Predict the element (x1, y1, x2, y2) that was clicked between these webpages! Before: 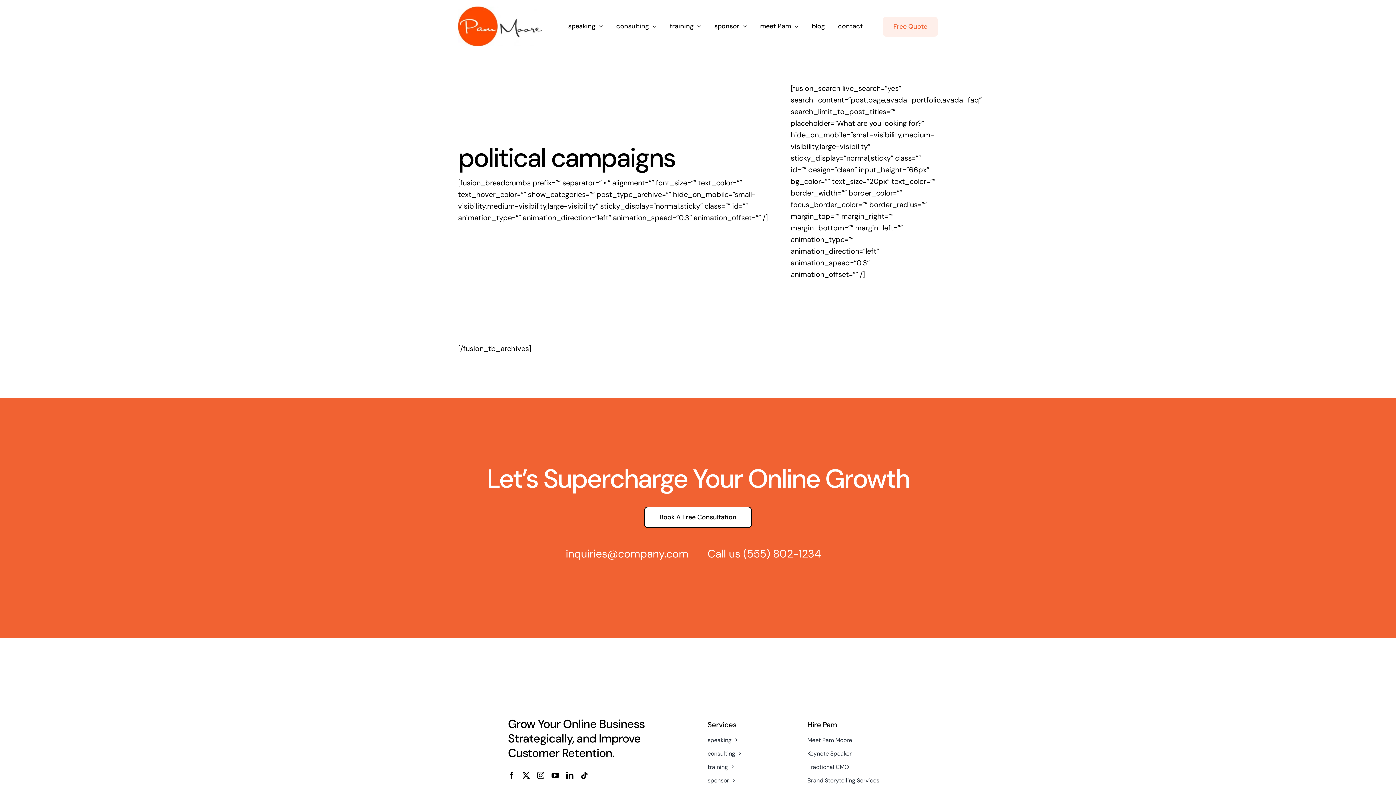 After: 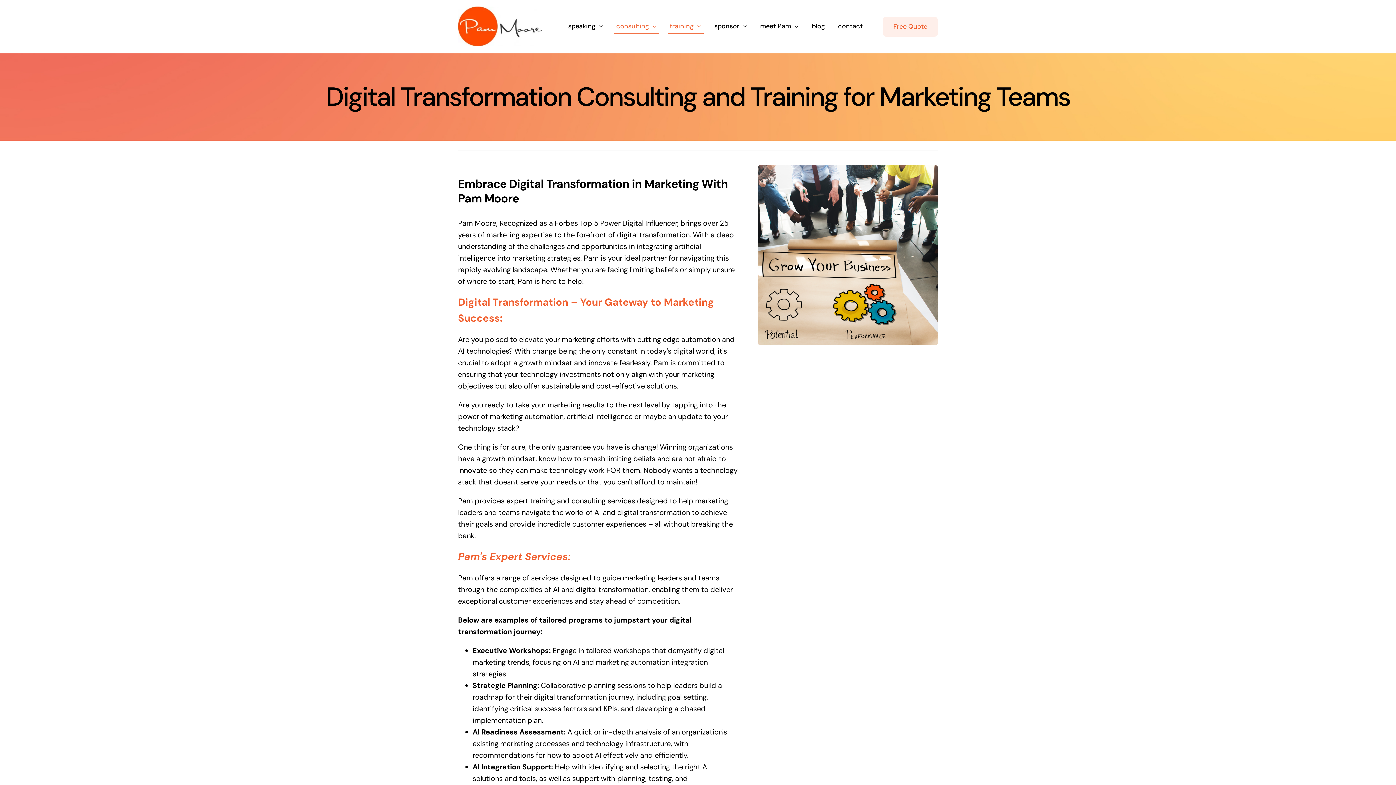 Action: label: consulting bbox: (614, 18, 658, 34)